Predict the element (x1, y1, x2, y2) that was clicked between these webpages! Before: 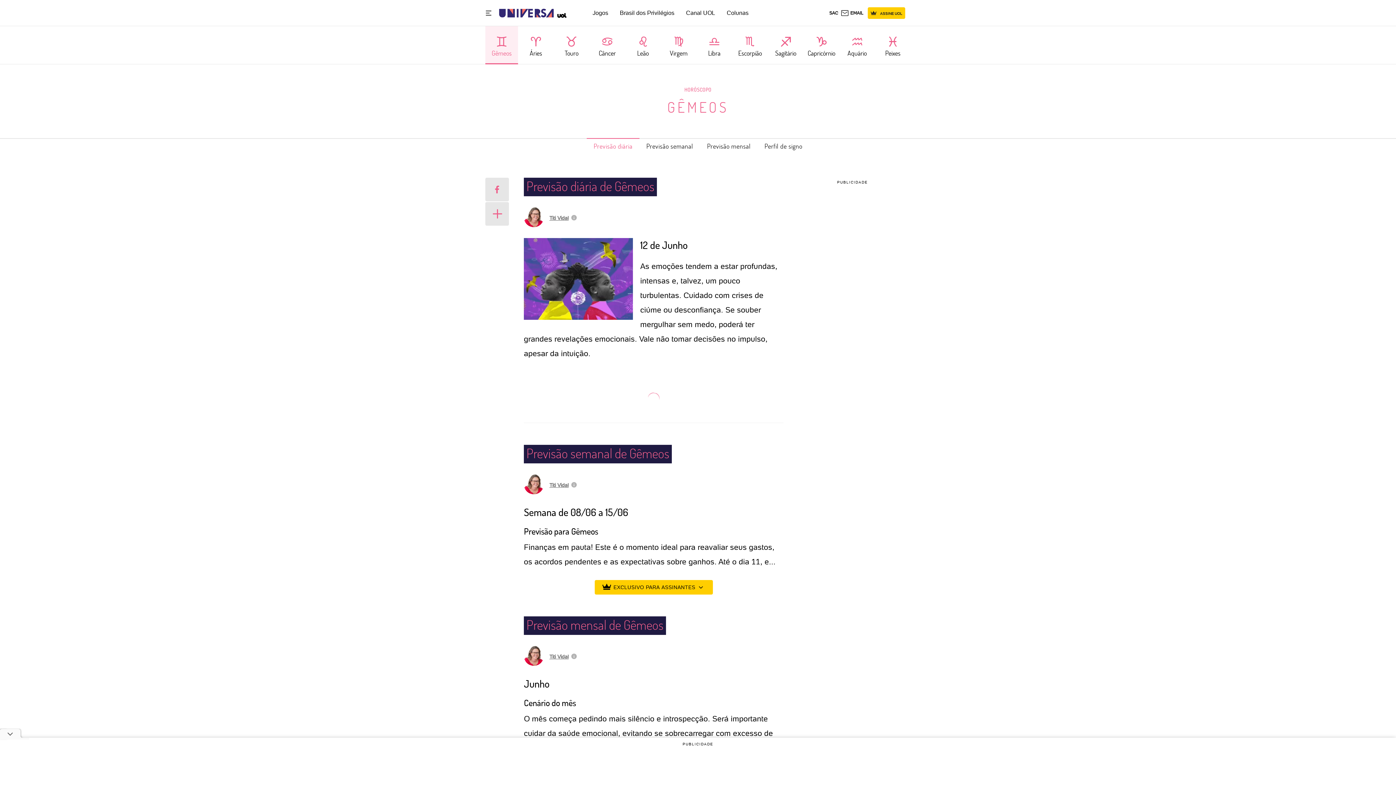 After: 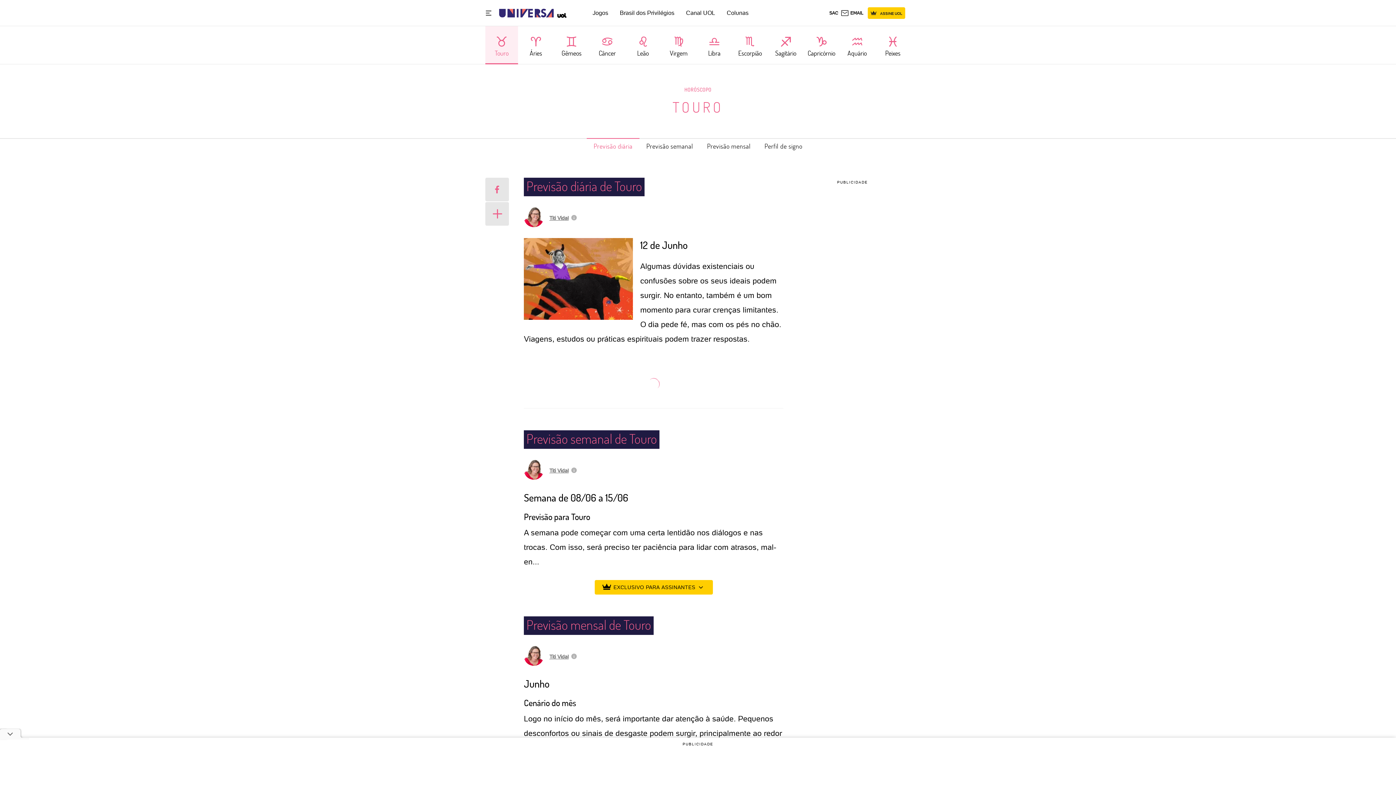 Action: bbox: (553, 35, 589, 50) label: Touro